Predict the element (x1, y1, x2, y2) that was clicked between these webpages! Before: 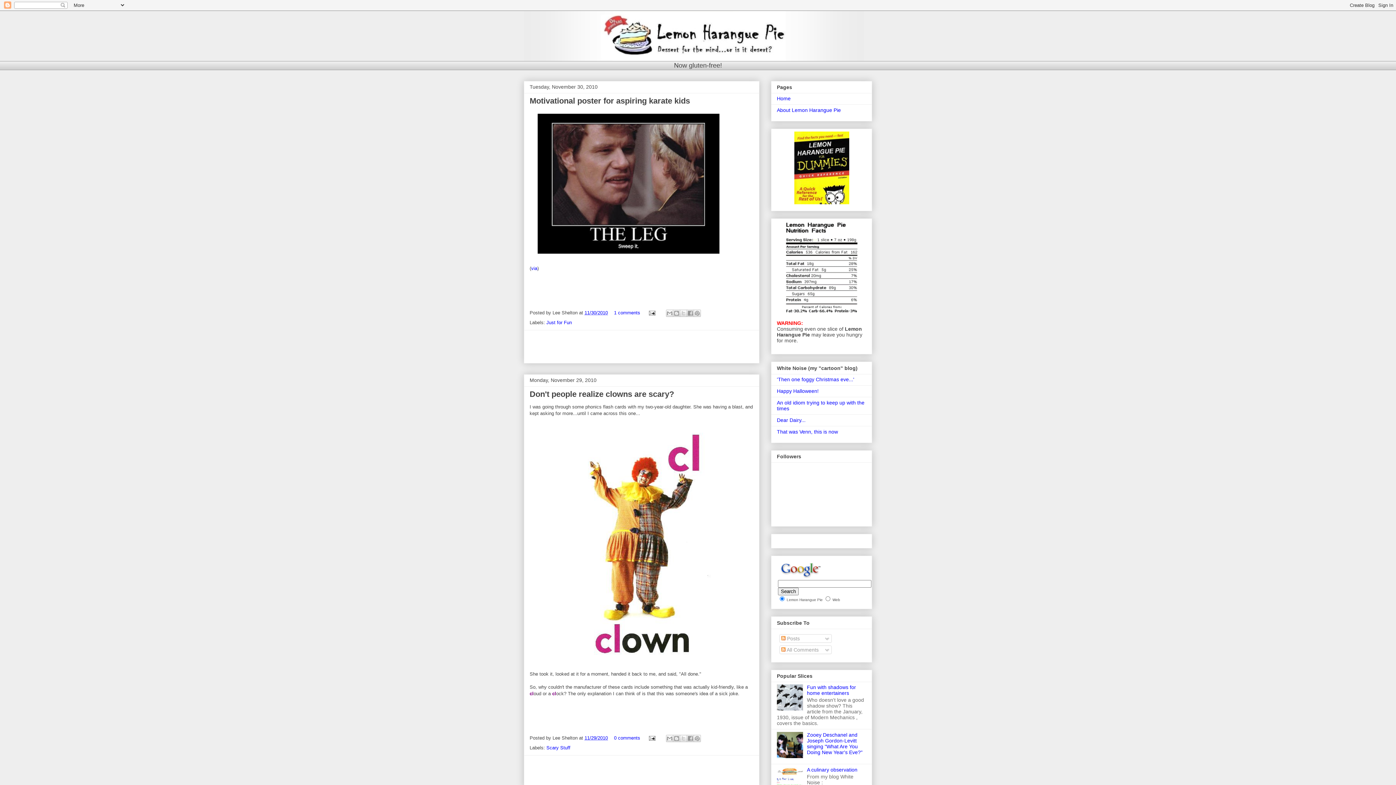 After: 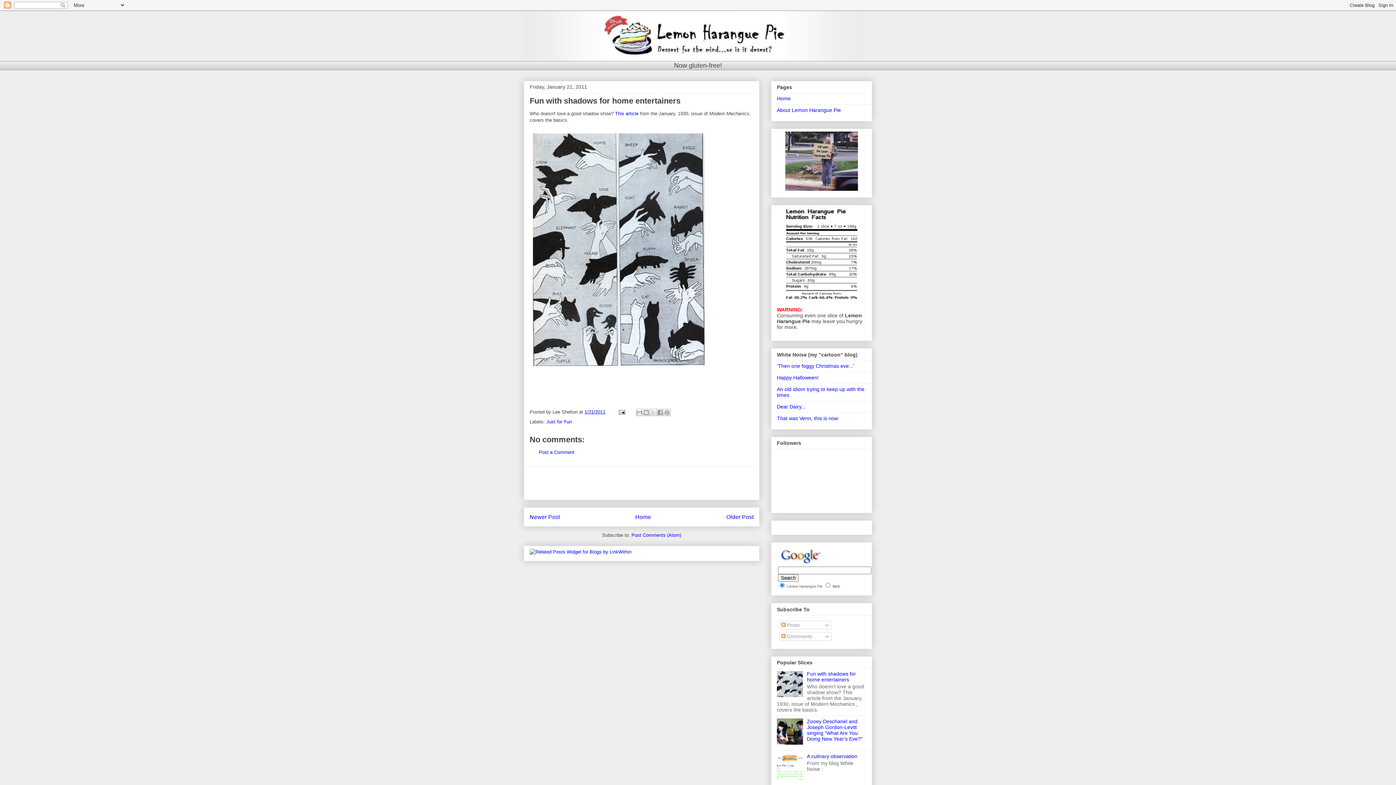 Action: bbox: (807, 684, 856, 696) label: Fun with shadows for home entertainers